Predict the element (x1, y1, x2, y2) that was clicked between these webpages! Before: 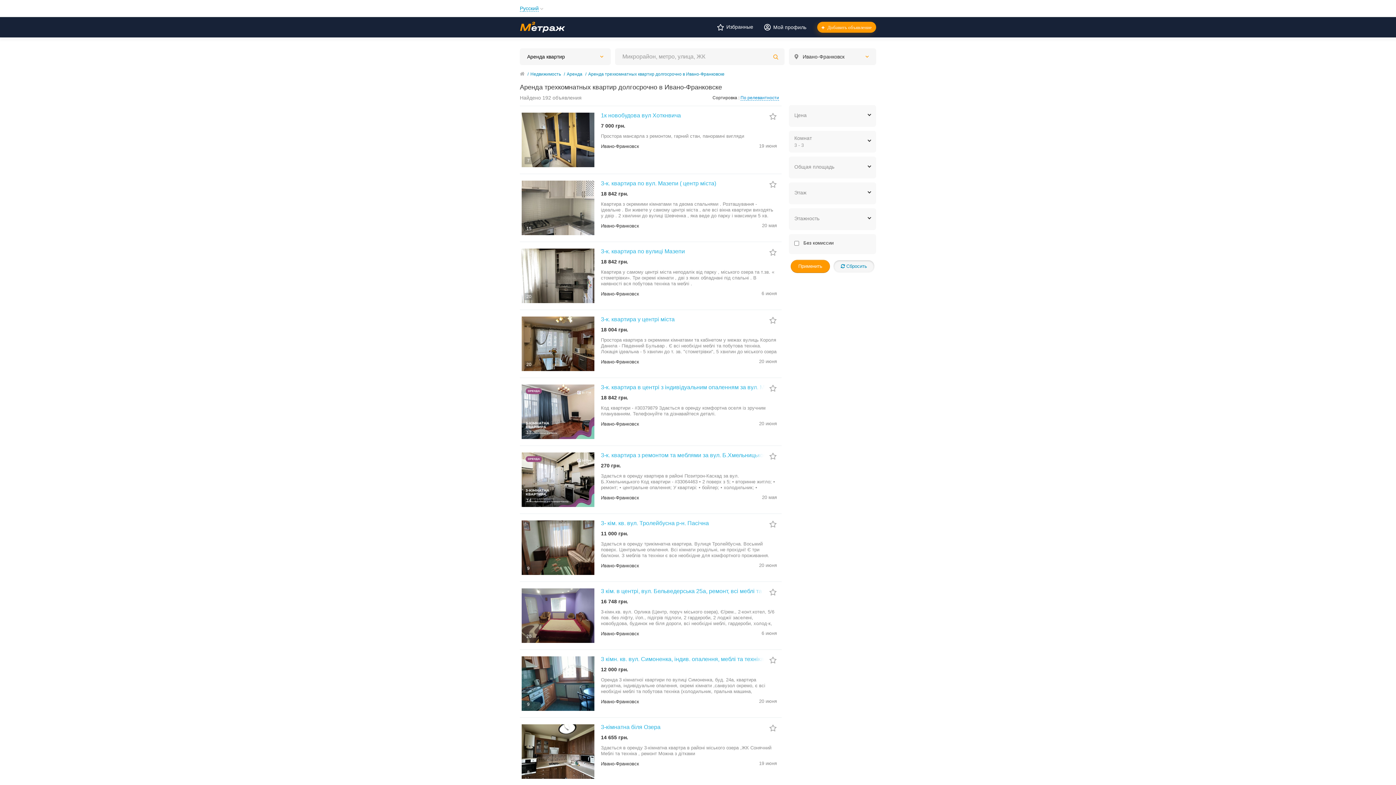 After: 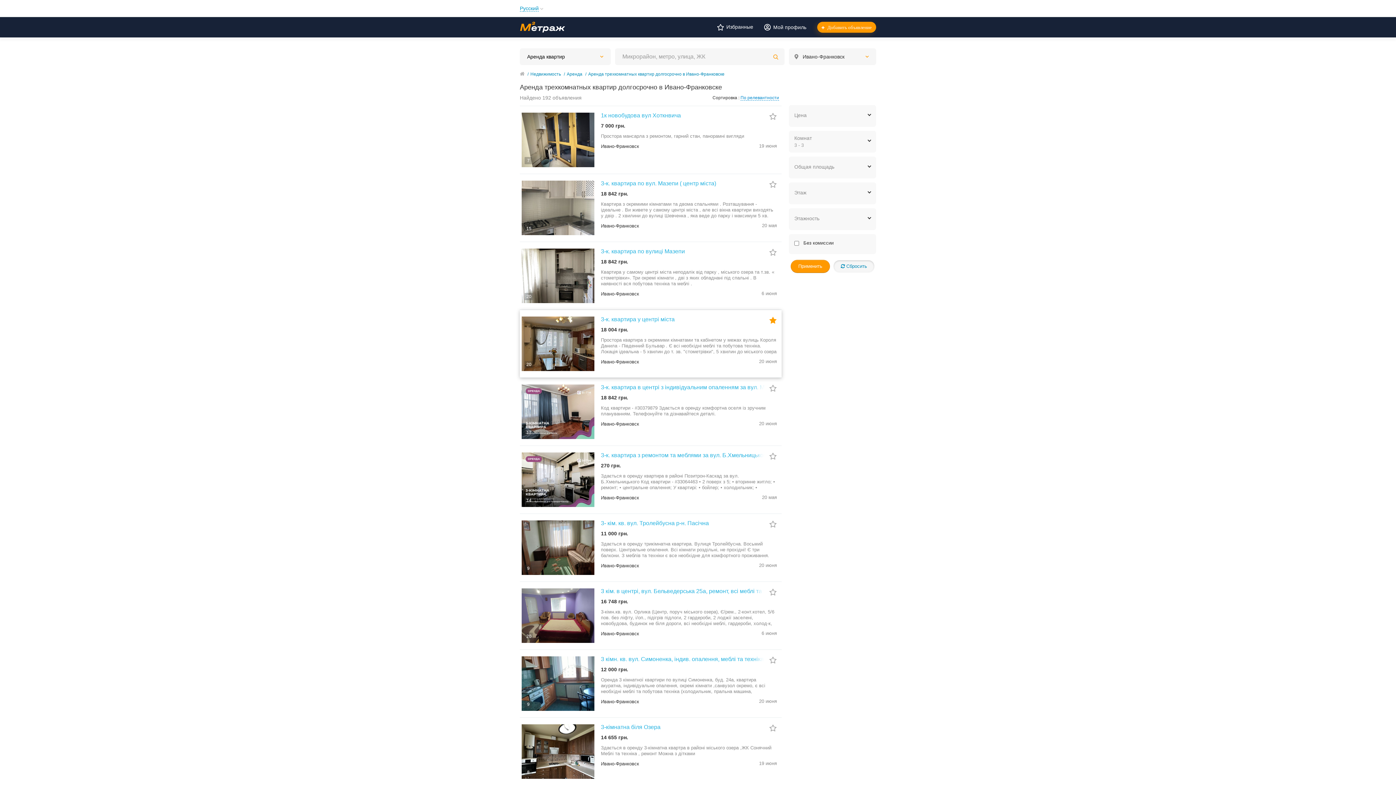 Action: bbox: (769, 316, 777, 324)